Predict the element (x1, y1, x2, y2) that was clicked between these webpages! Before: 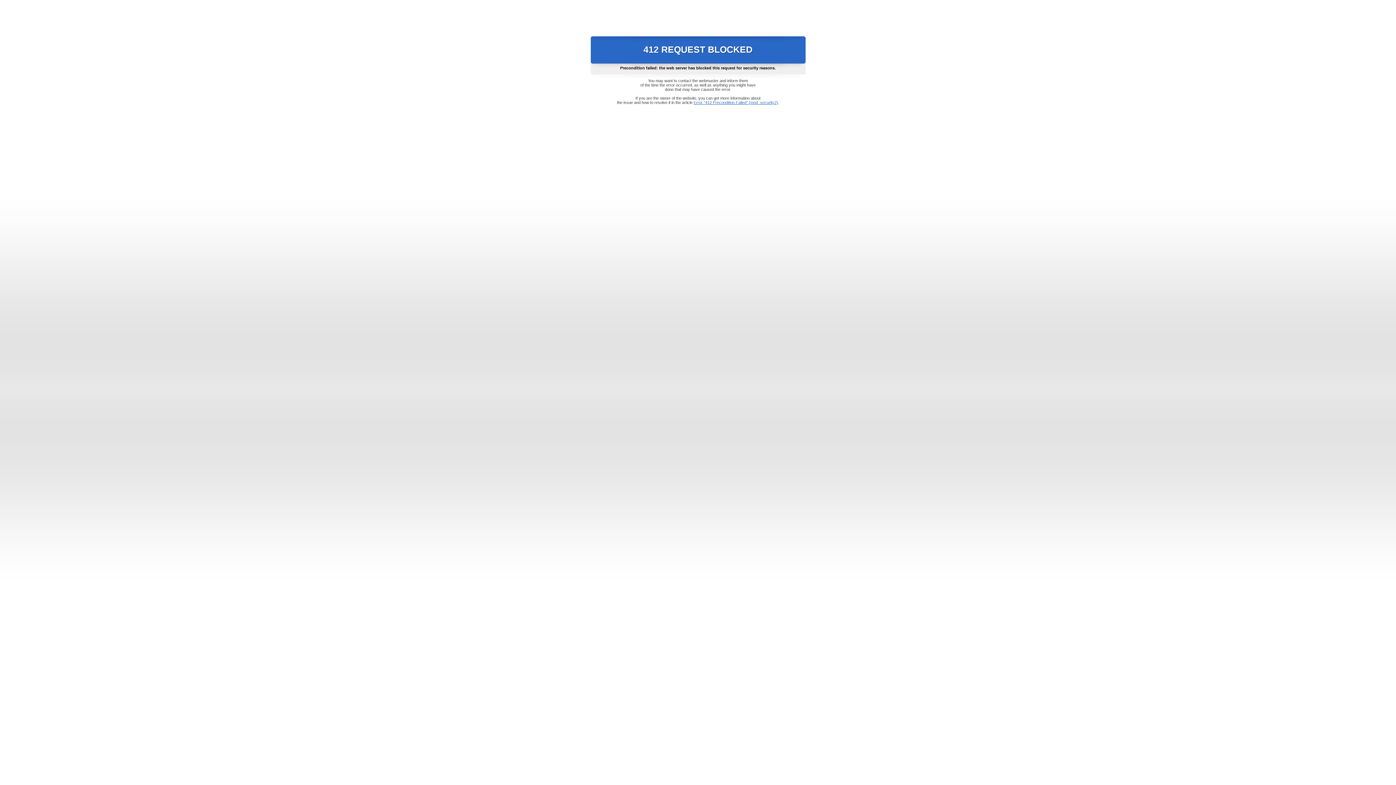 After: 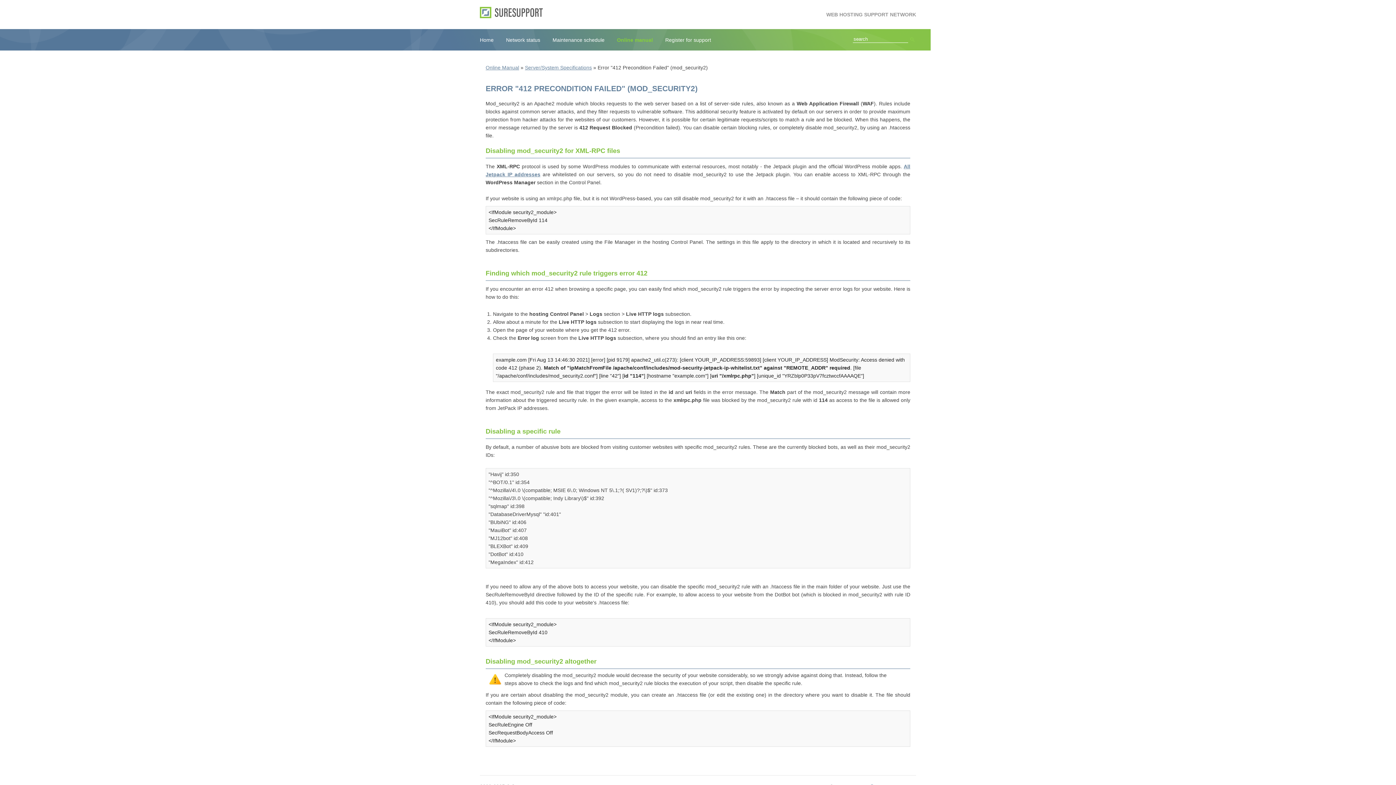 Action: bbox: (693, 100, 778, 104) label: Error "412 Precondition Failed" (mod_security2)